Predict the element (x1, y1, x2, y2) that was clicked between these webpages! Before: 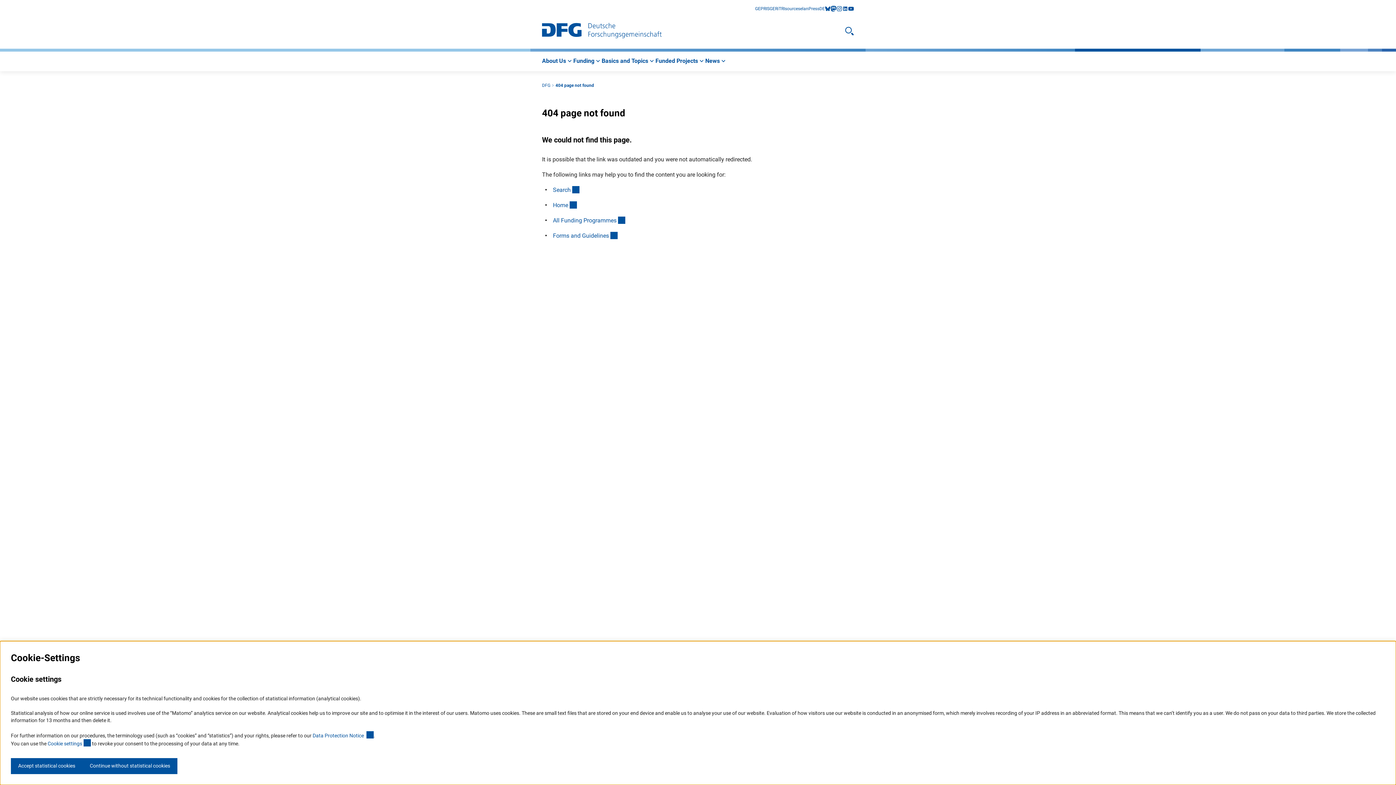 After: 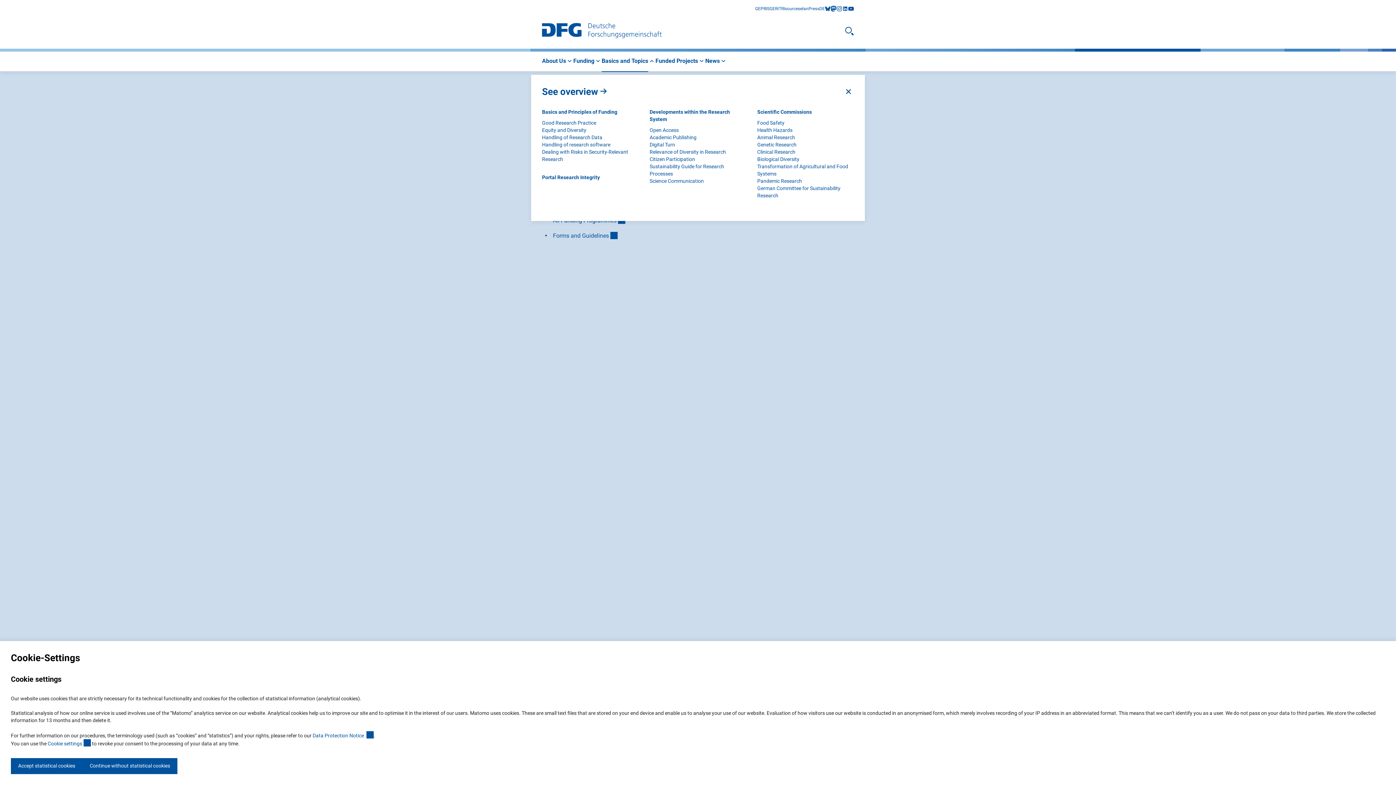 Action: bbox: (601, 57, 655, 65) label: Basics and Topics